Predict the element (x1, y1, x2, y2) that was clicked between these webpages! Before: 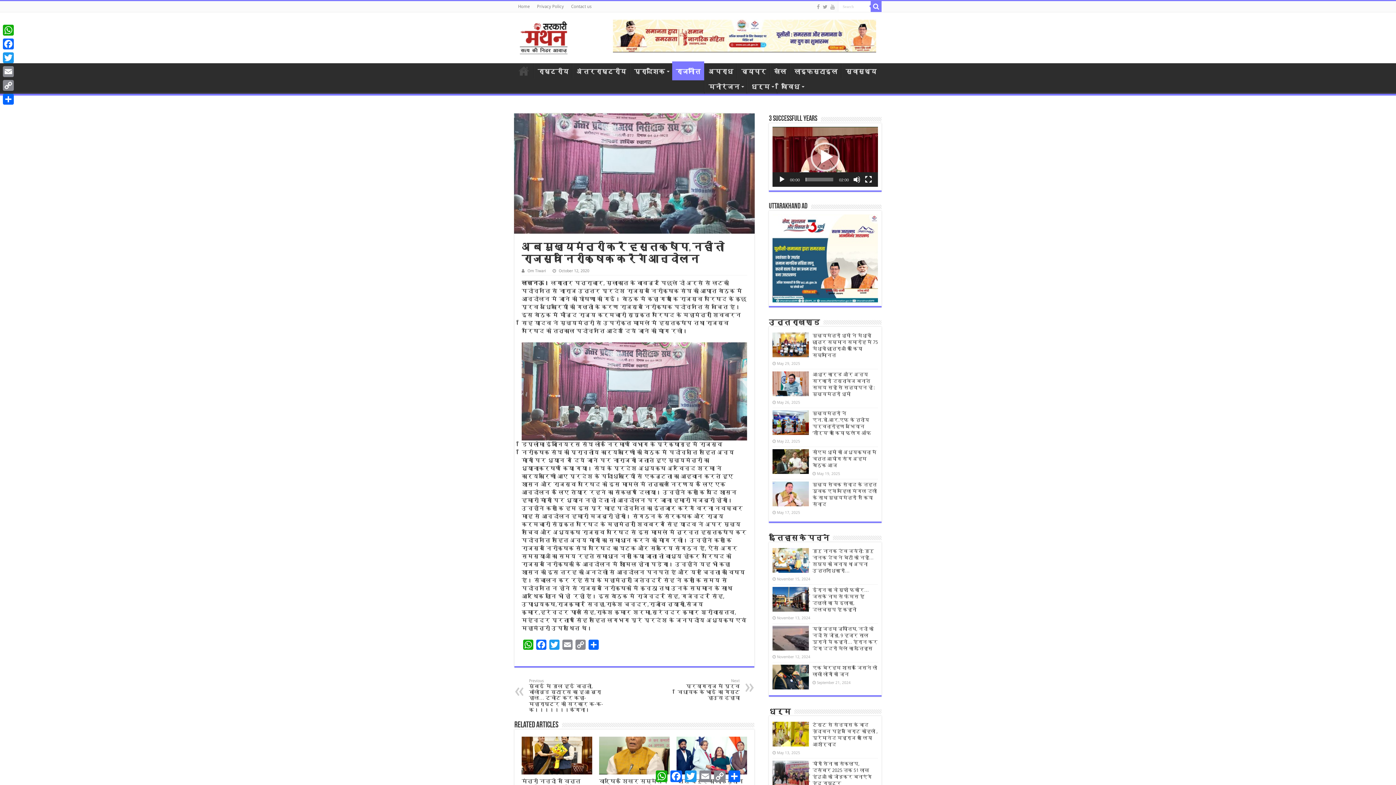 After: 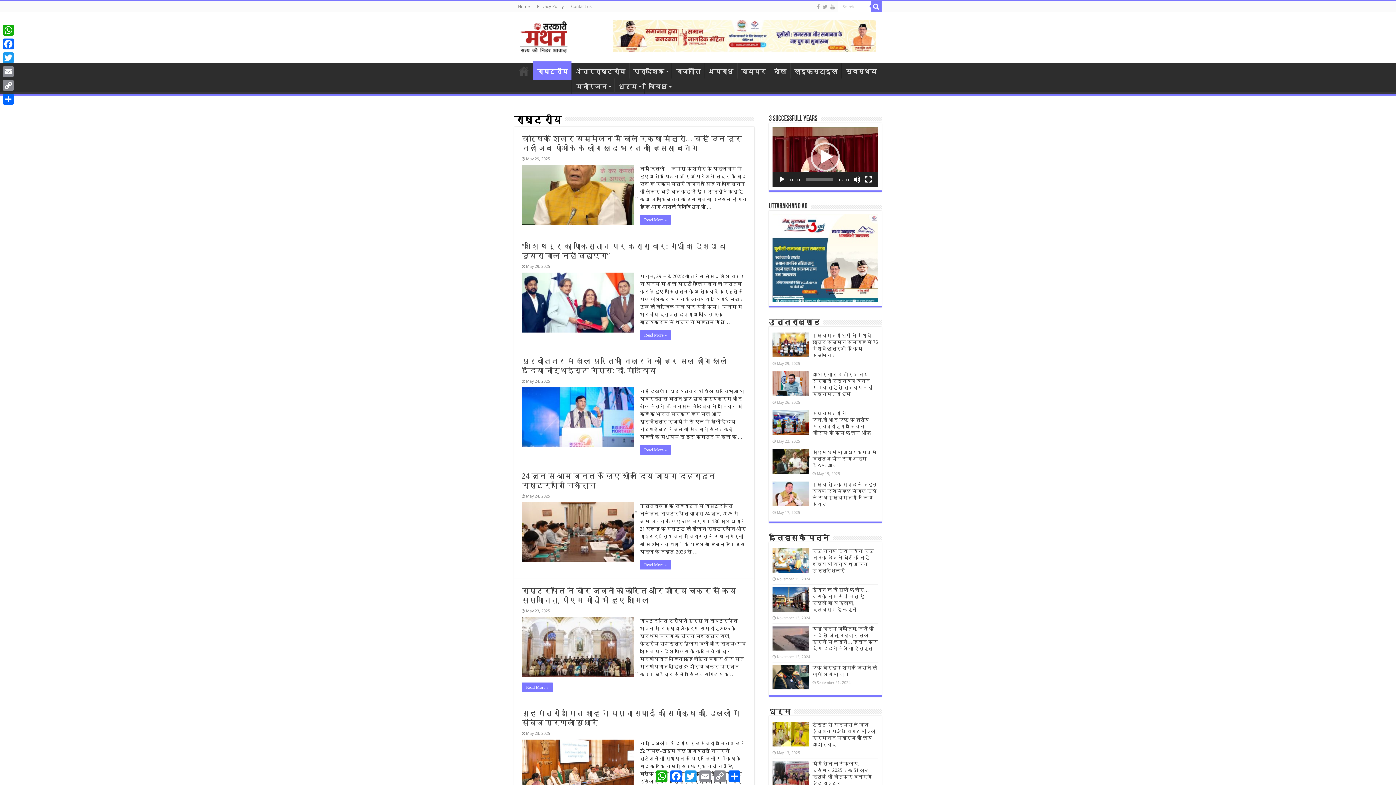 Action: bbox: (533, 63, 572, 78) label: राष्ट्रीय